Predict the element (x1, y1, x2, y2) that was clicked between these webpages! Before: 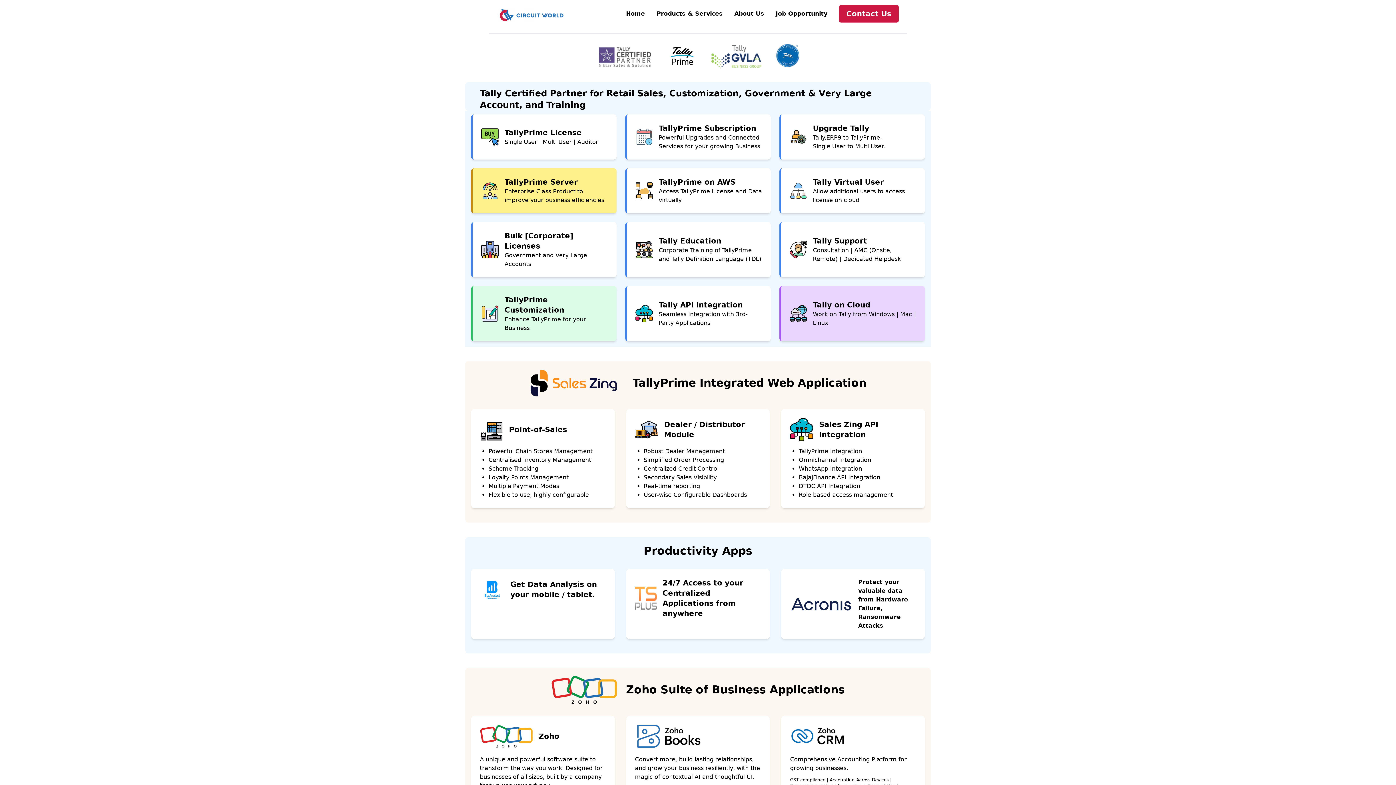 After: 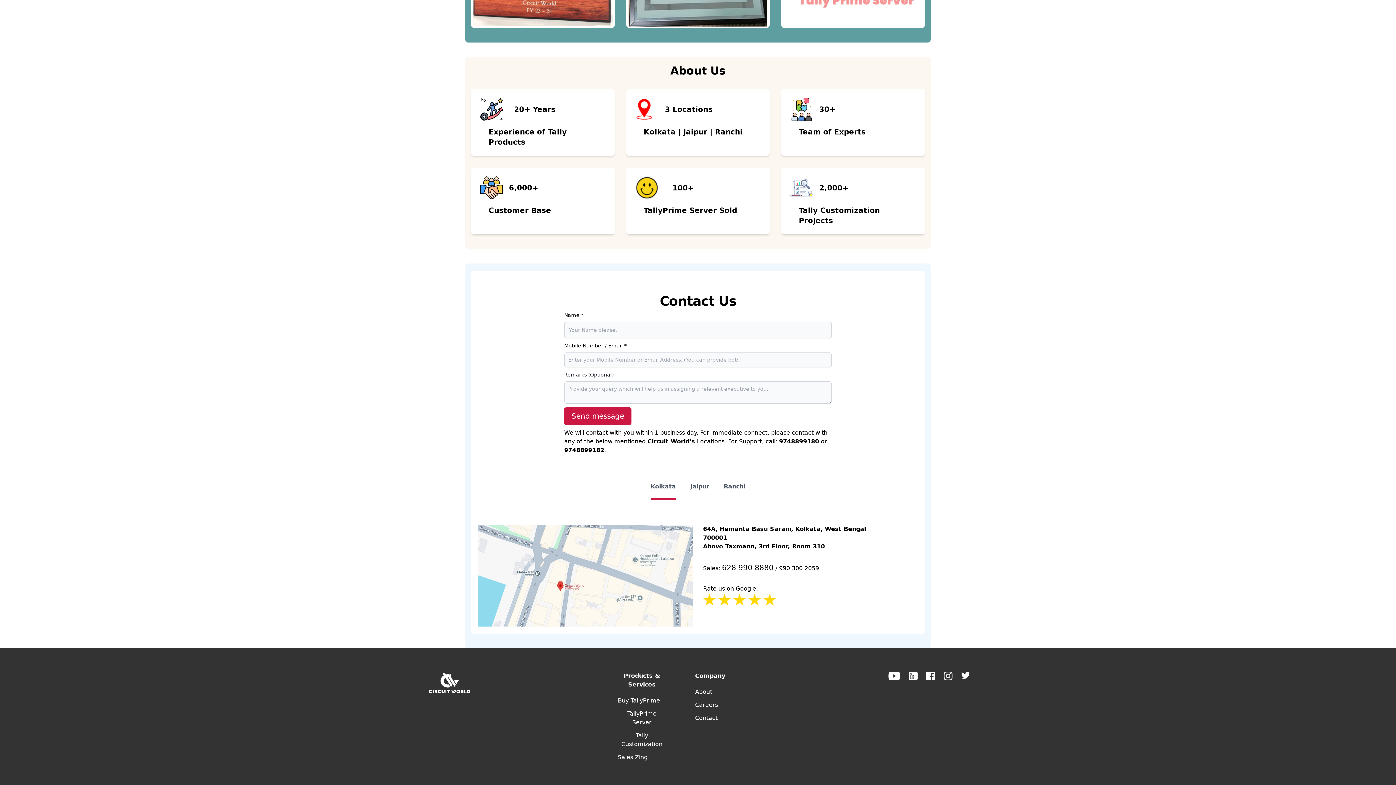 Action: bbox: (734, 10, 764, 17) label: About Us